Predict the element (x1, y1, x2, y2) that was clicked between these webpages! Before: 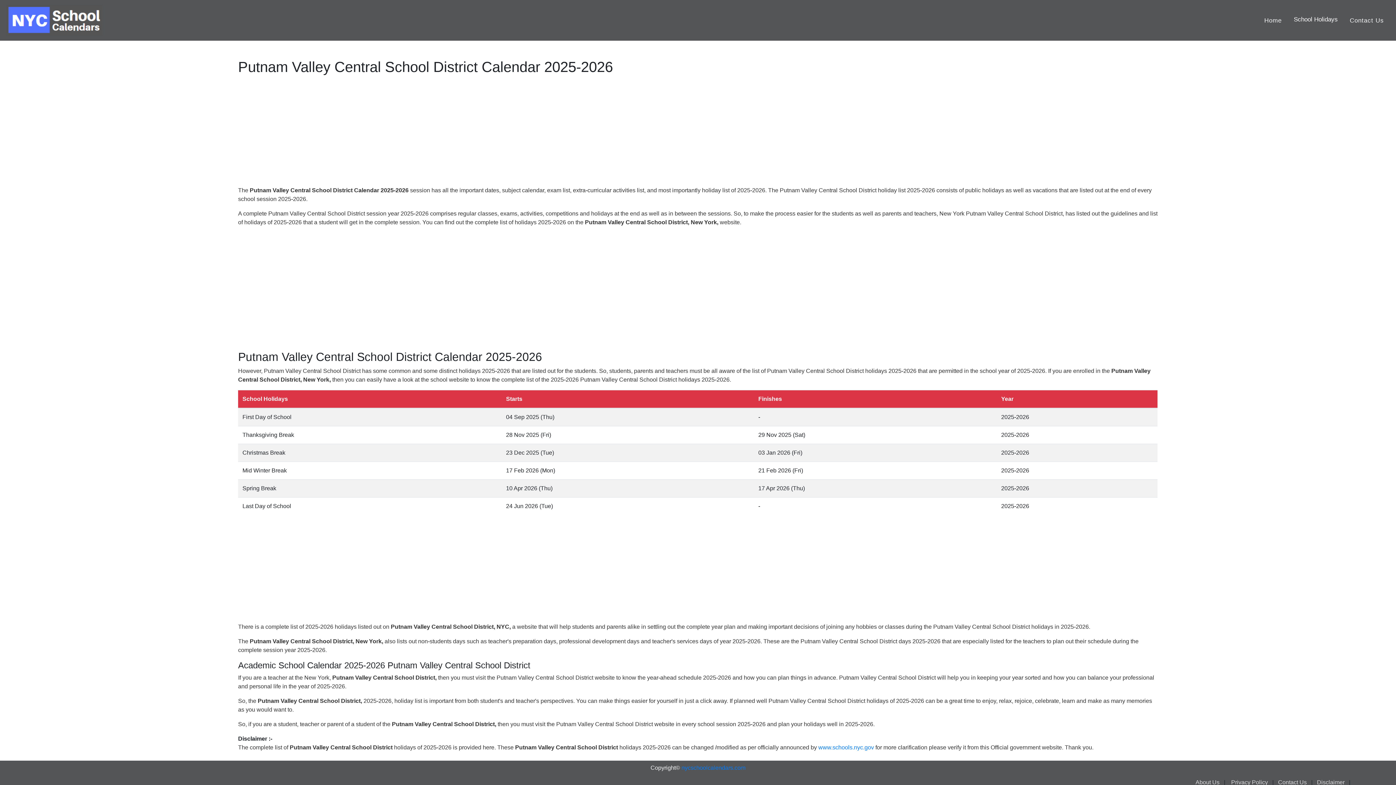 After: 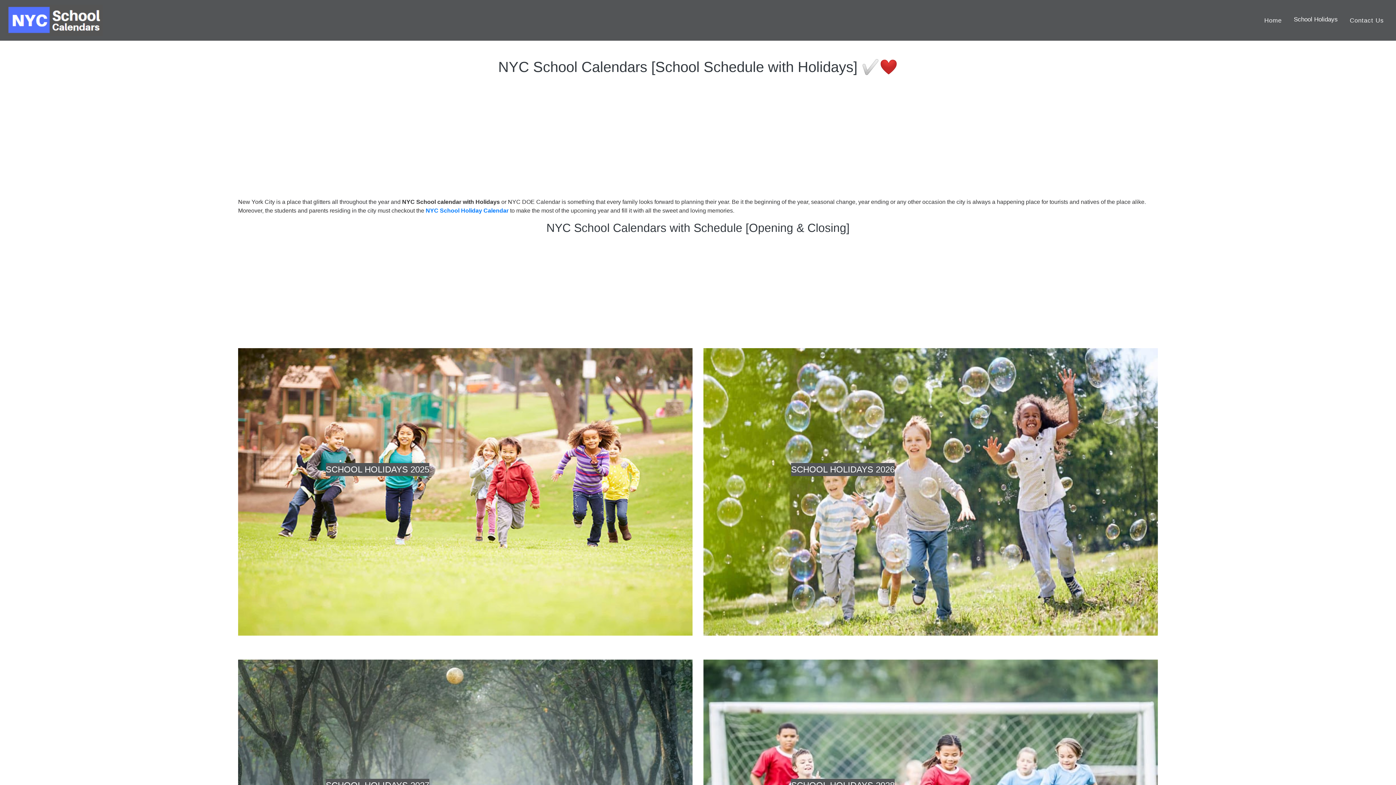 Action: bbox: (1258, 8, 1288, 31) label: Home